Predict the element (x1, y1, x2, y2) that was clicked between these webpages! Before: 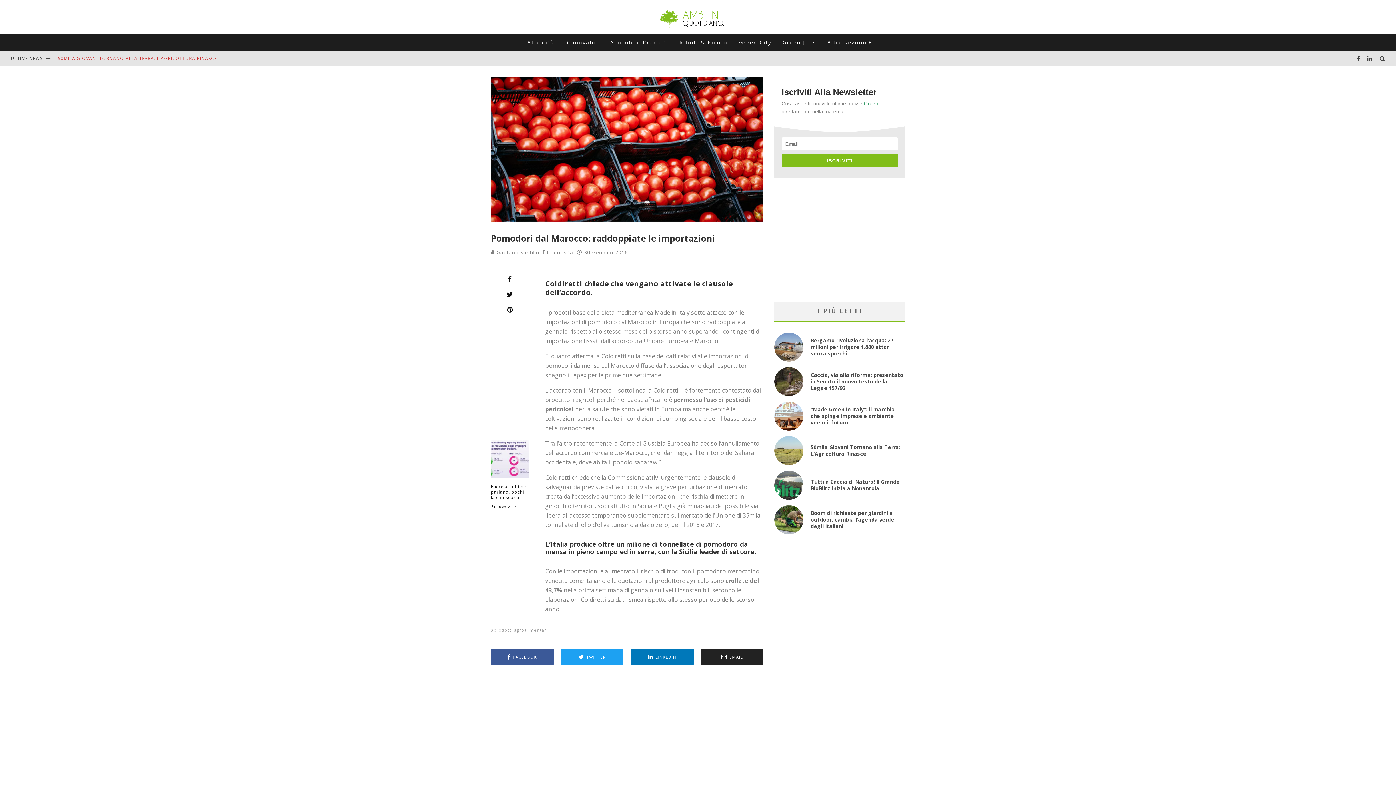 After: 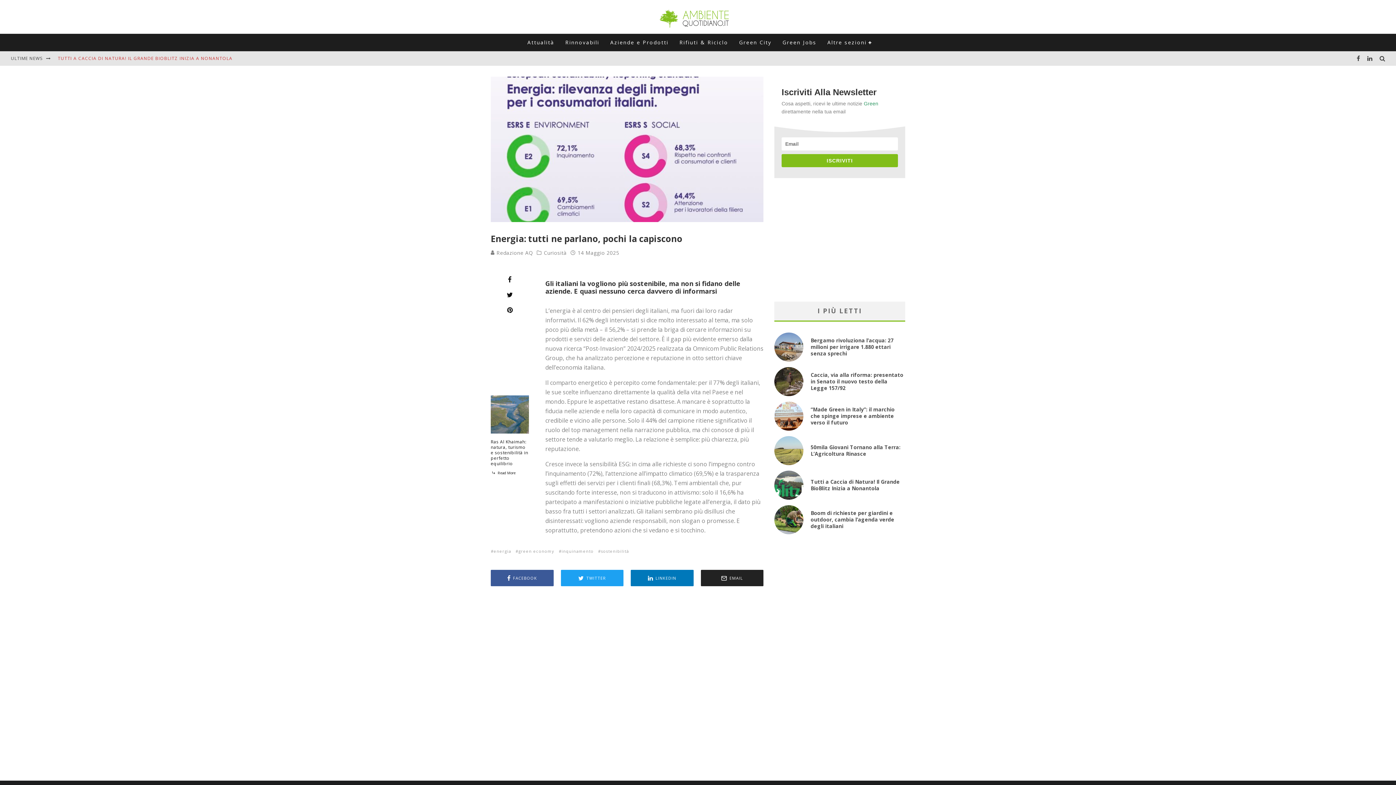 Action: label:  Read More bbox: (490, 504, 515, 509)